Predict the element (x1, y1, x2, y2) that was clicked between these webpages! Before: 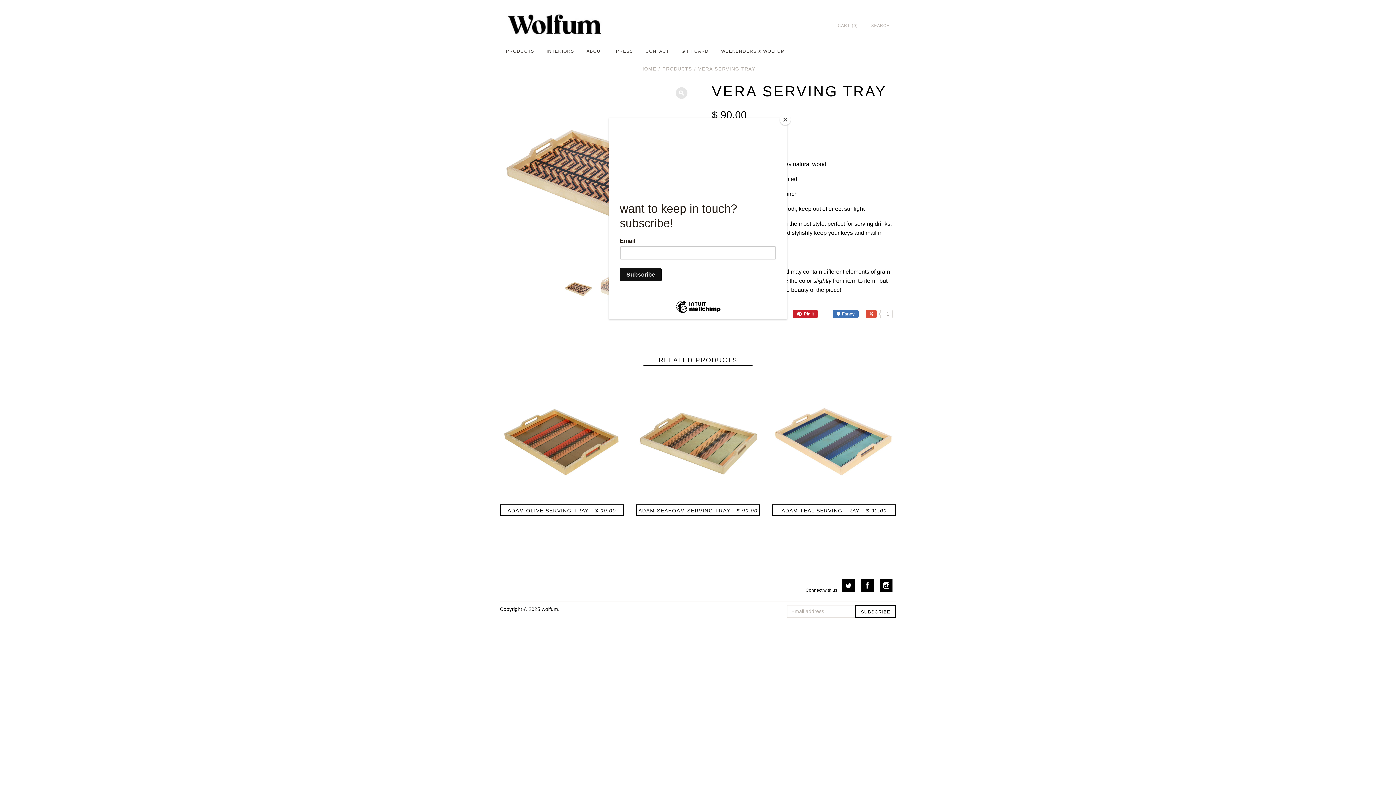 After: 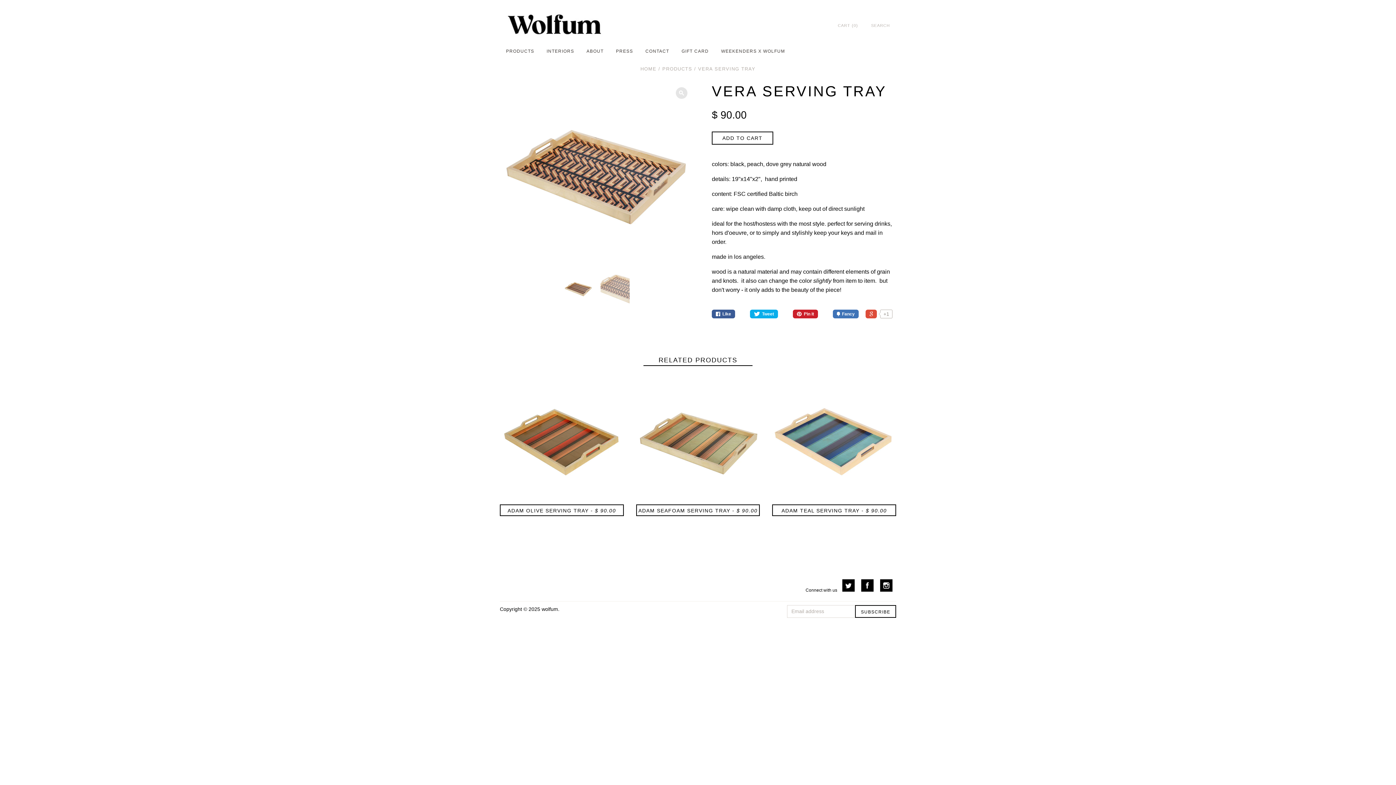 Action: label: Close bbox: (780, 114, 790, 125)